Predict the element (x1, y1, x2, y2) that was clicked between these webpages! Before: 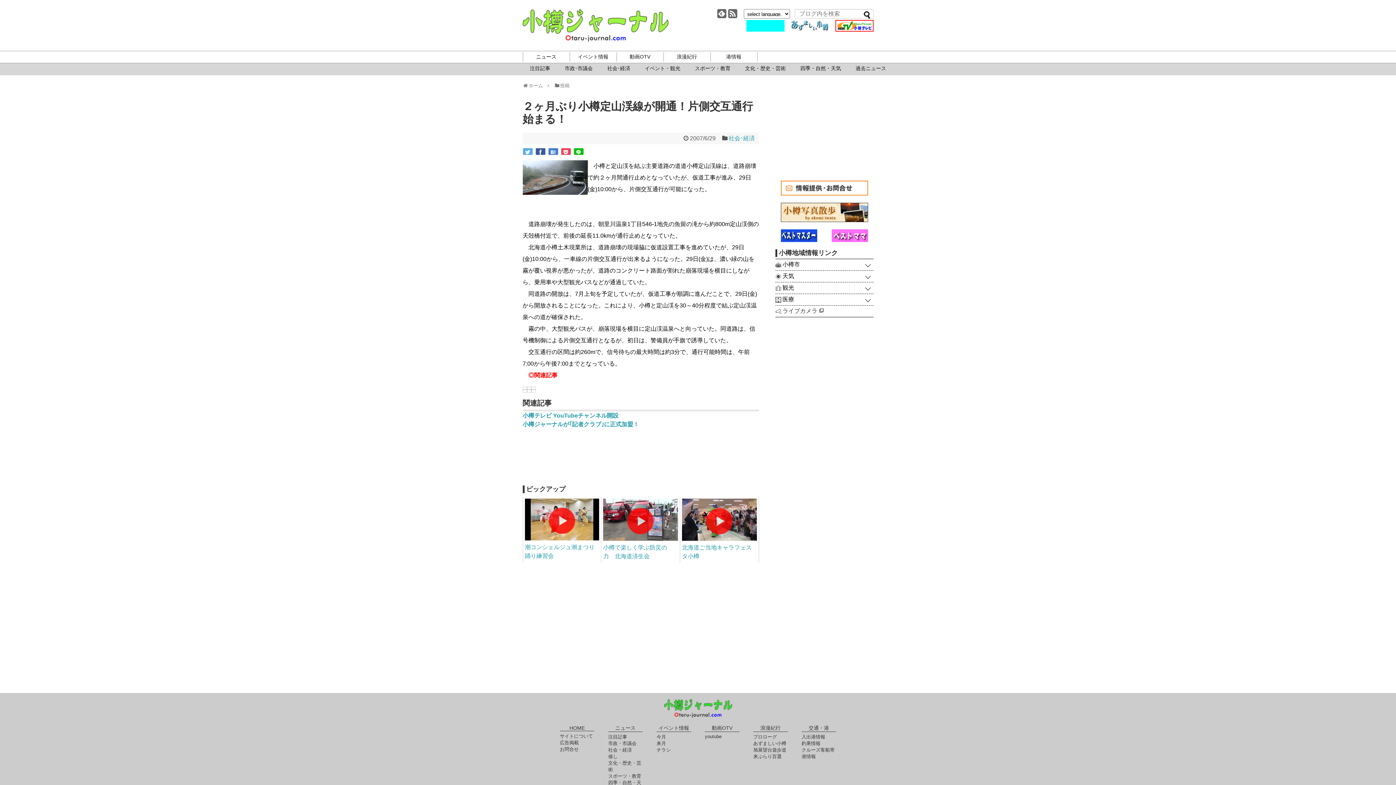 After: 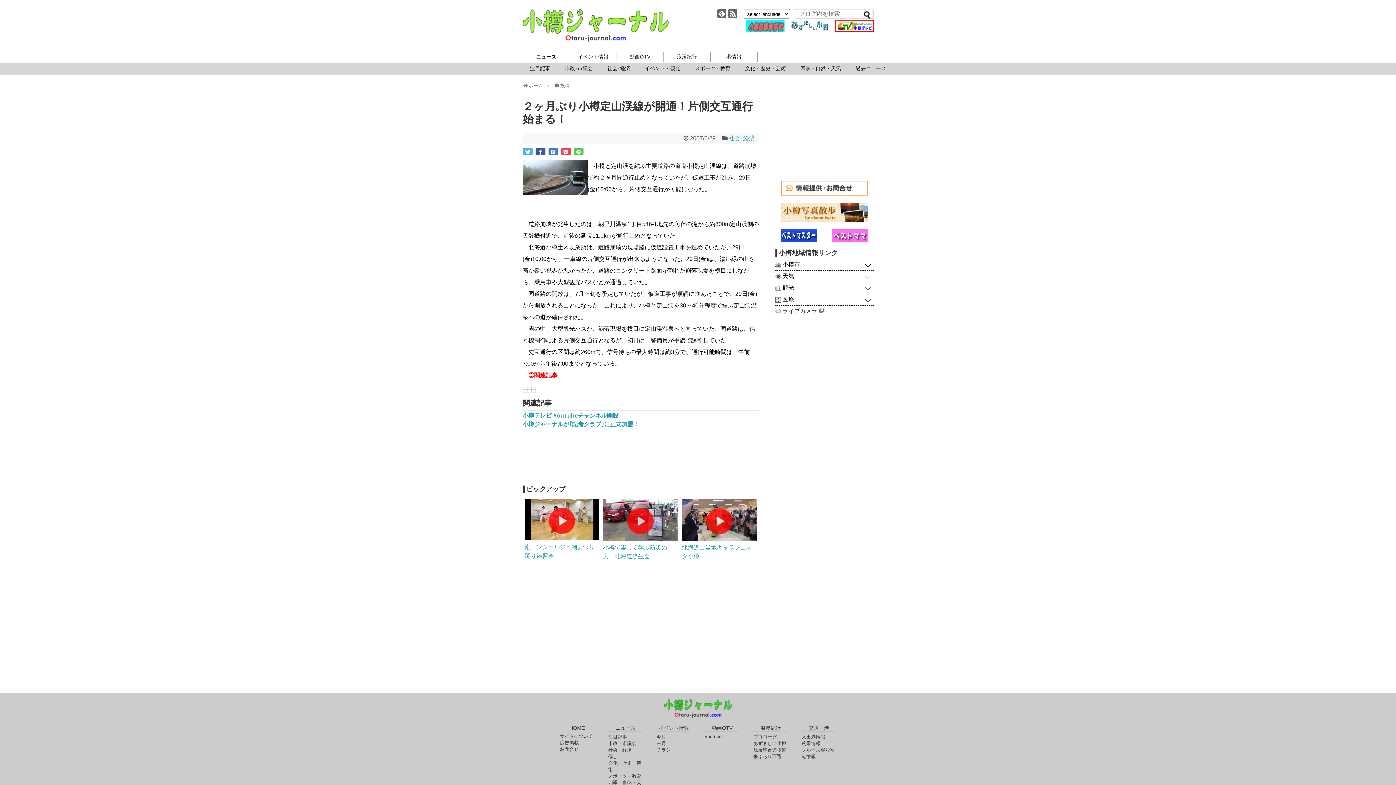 Action: bbox: (573, 148, 583, 155)